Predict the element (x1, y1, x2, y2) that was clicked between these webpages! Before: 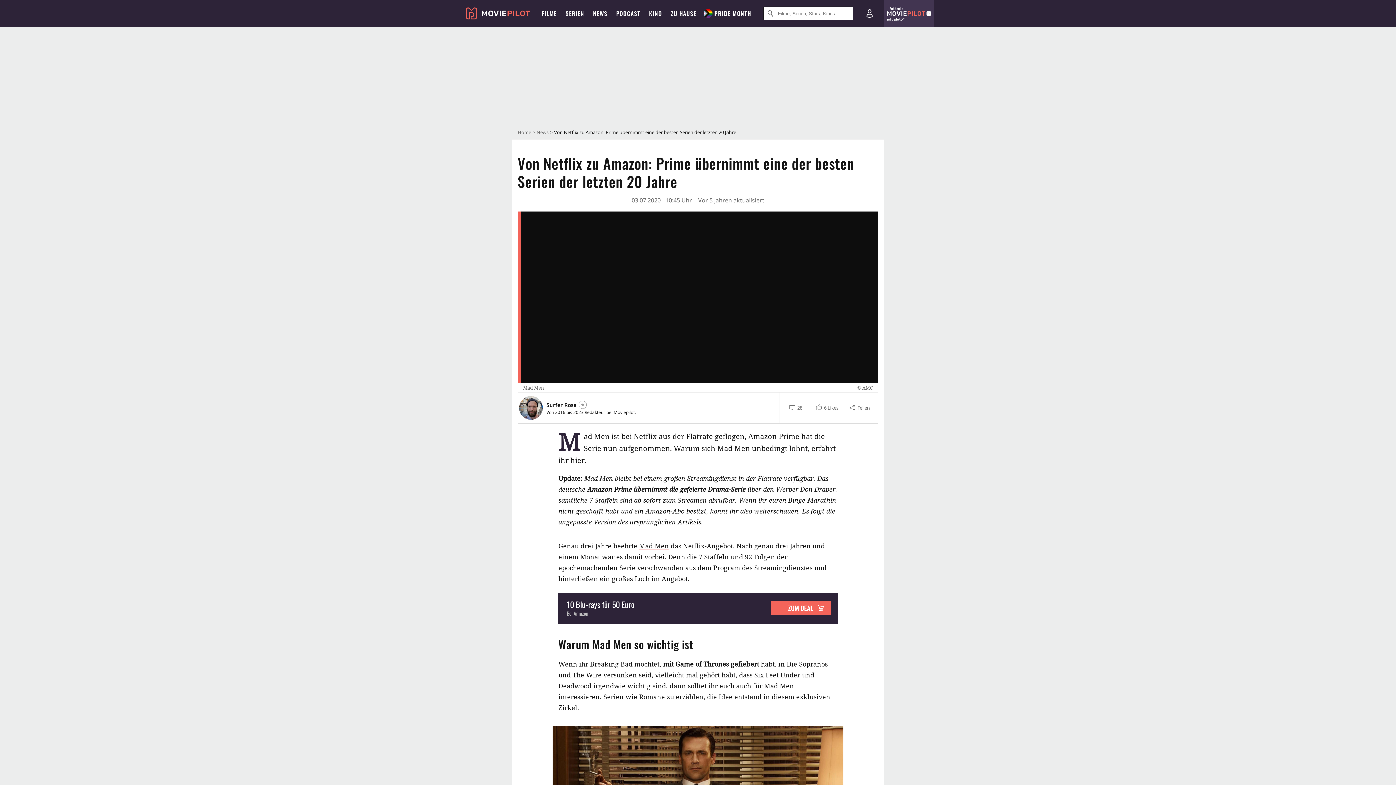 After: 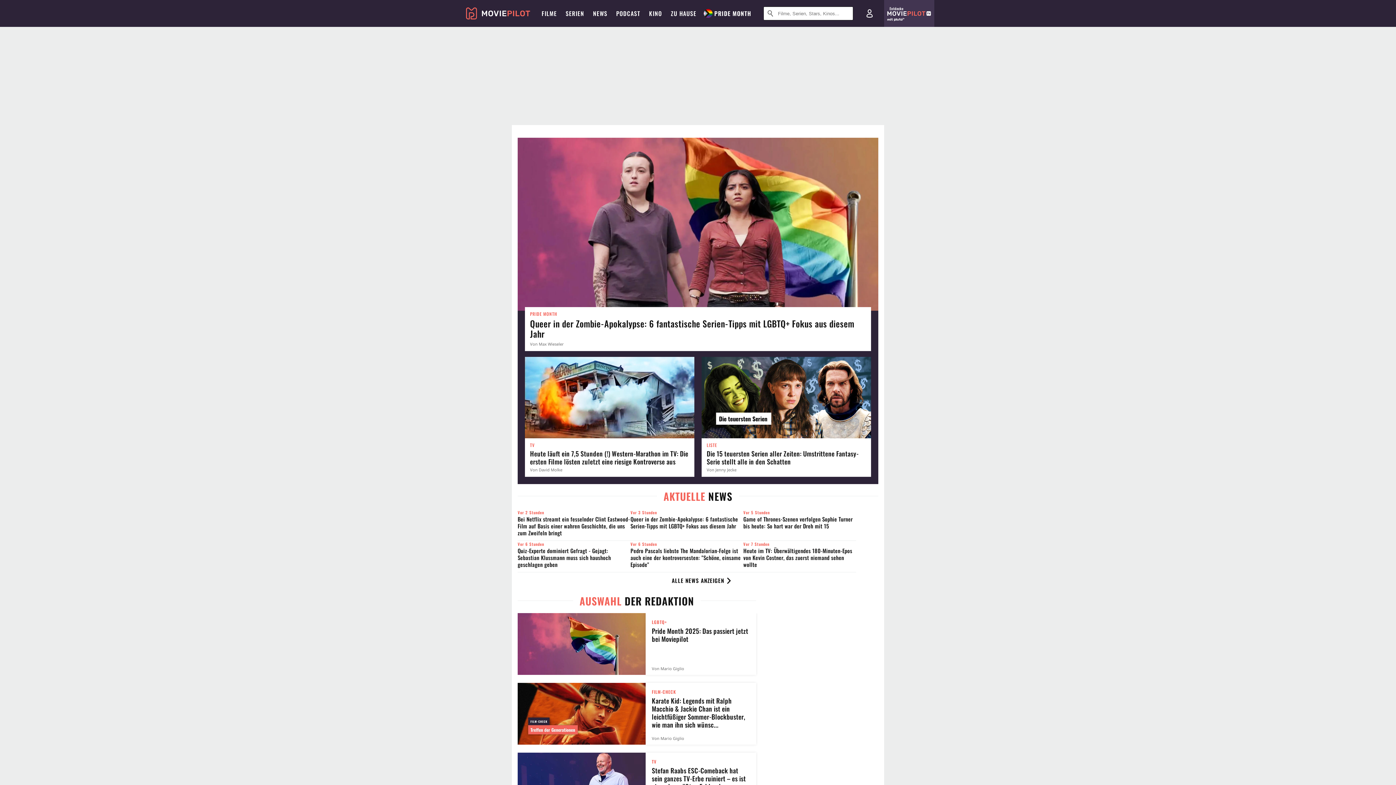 Action: label: Home bbox: (517, 129, 530, 134)